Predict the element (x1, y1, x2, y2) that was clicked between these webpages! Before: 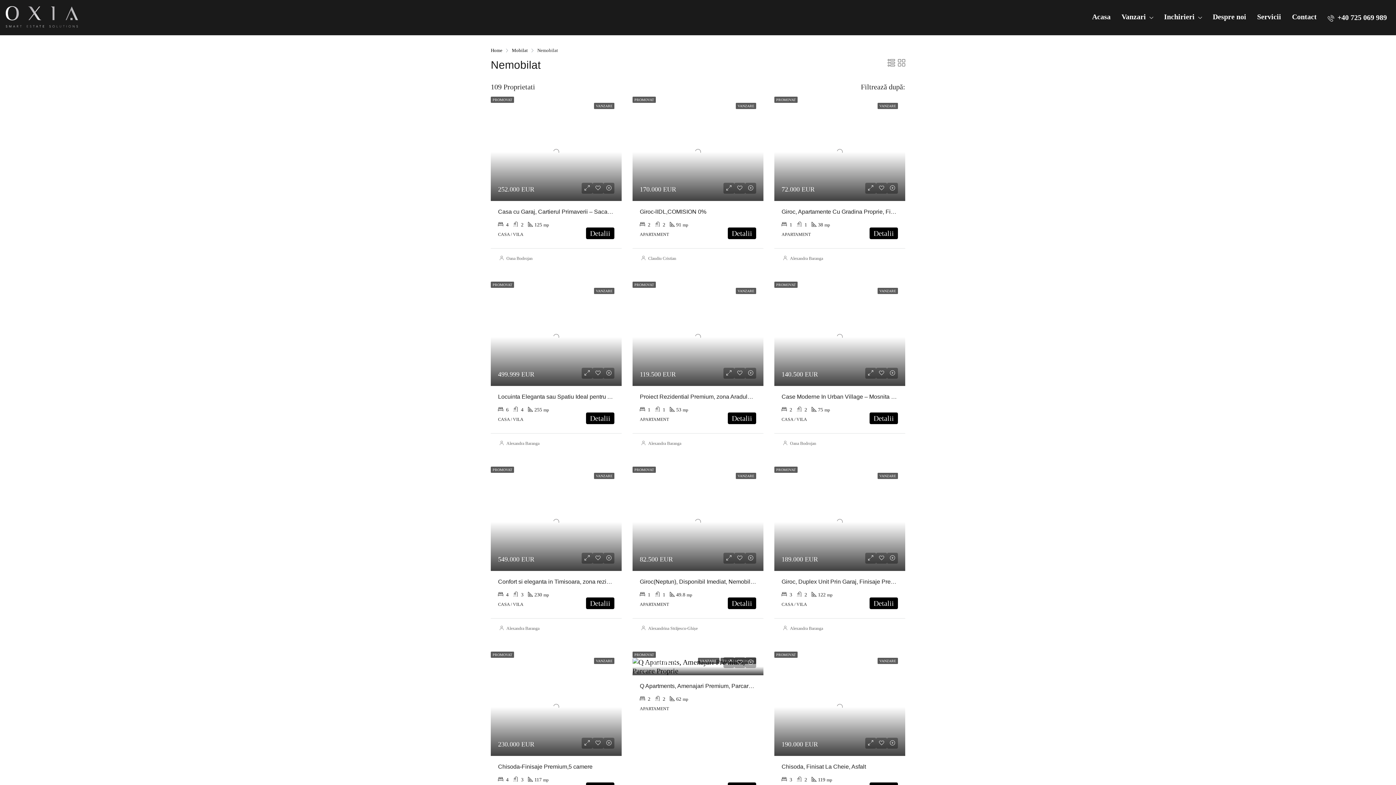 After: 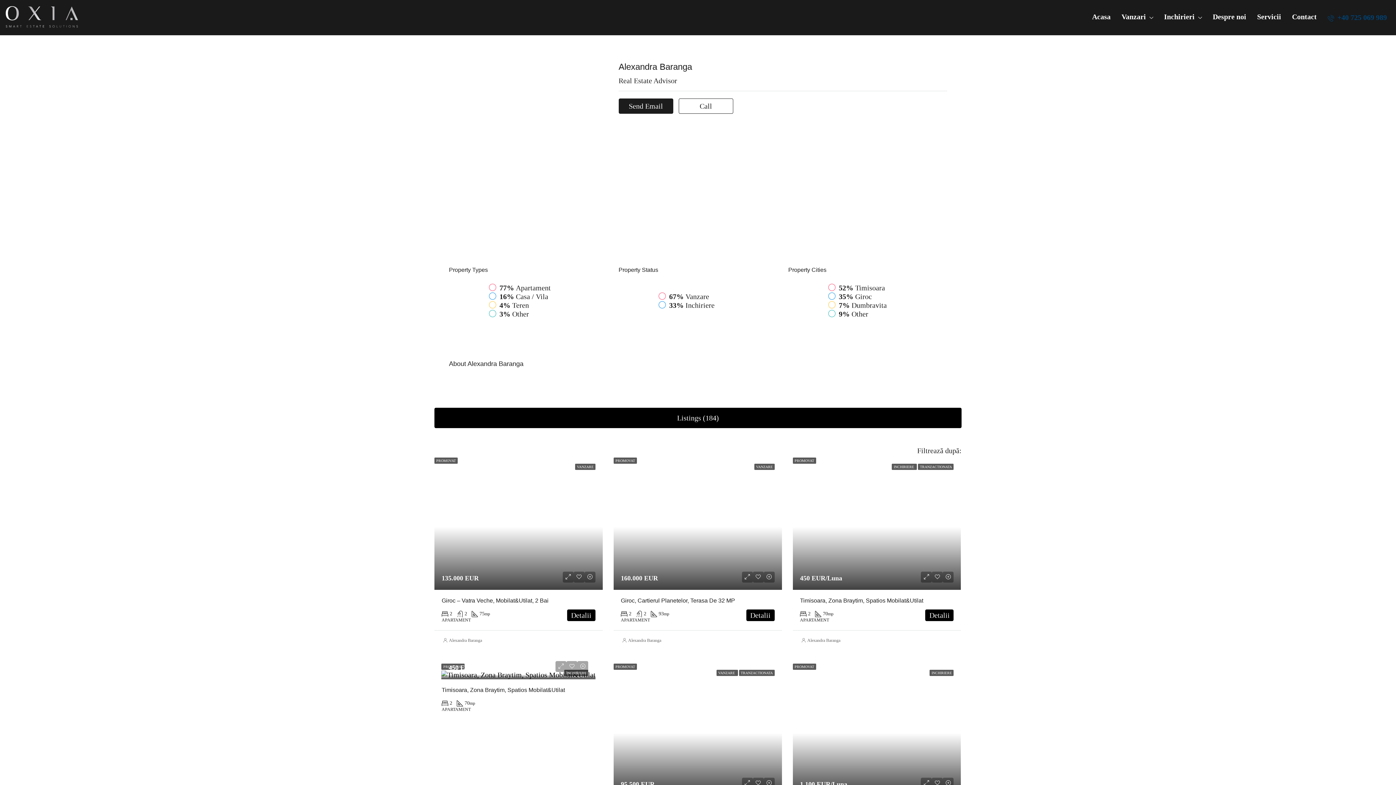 Action: label: Alexandra Baranga bbox: (790, 256, 823, 261)